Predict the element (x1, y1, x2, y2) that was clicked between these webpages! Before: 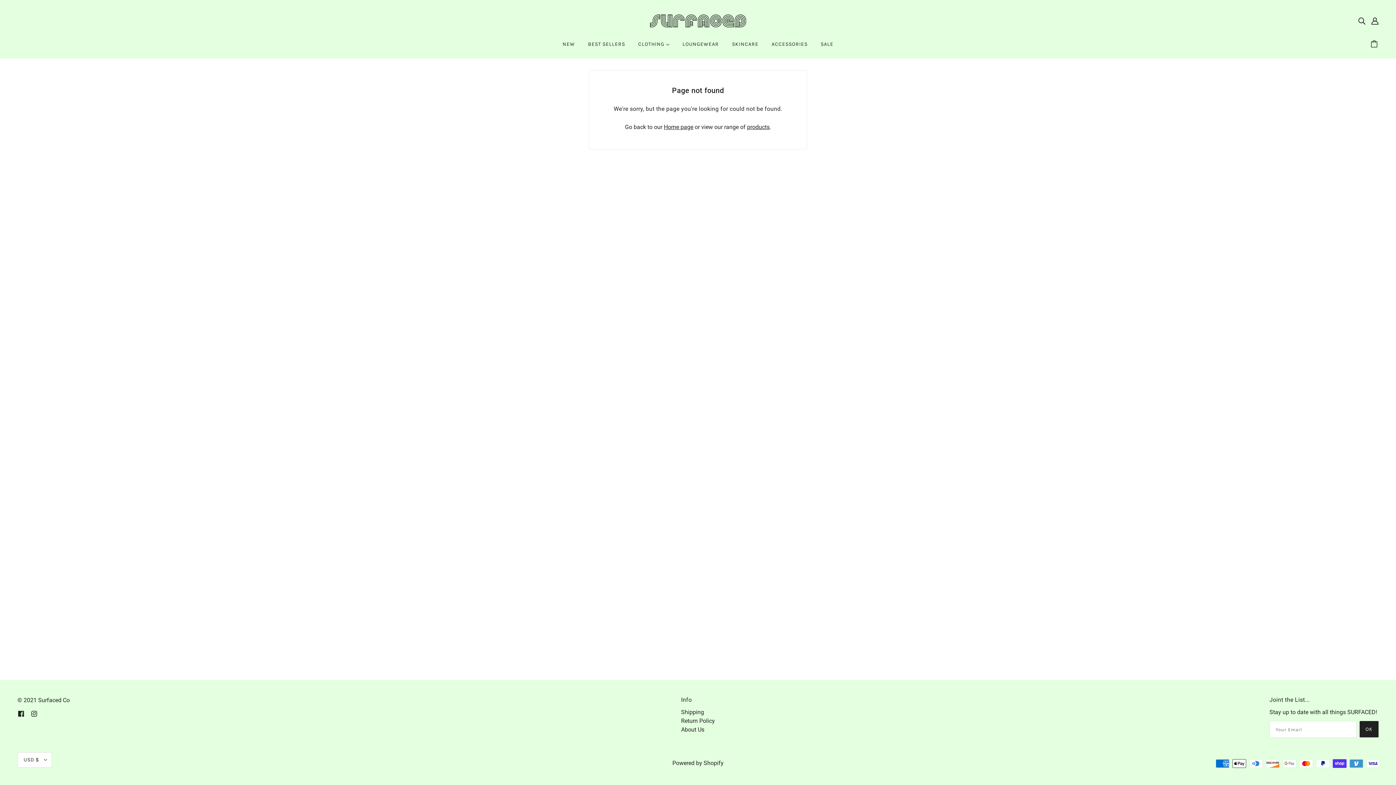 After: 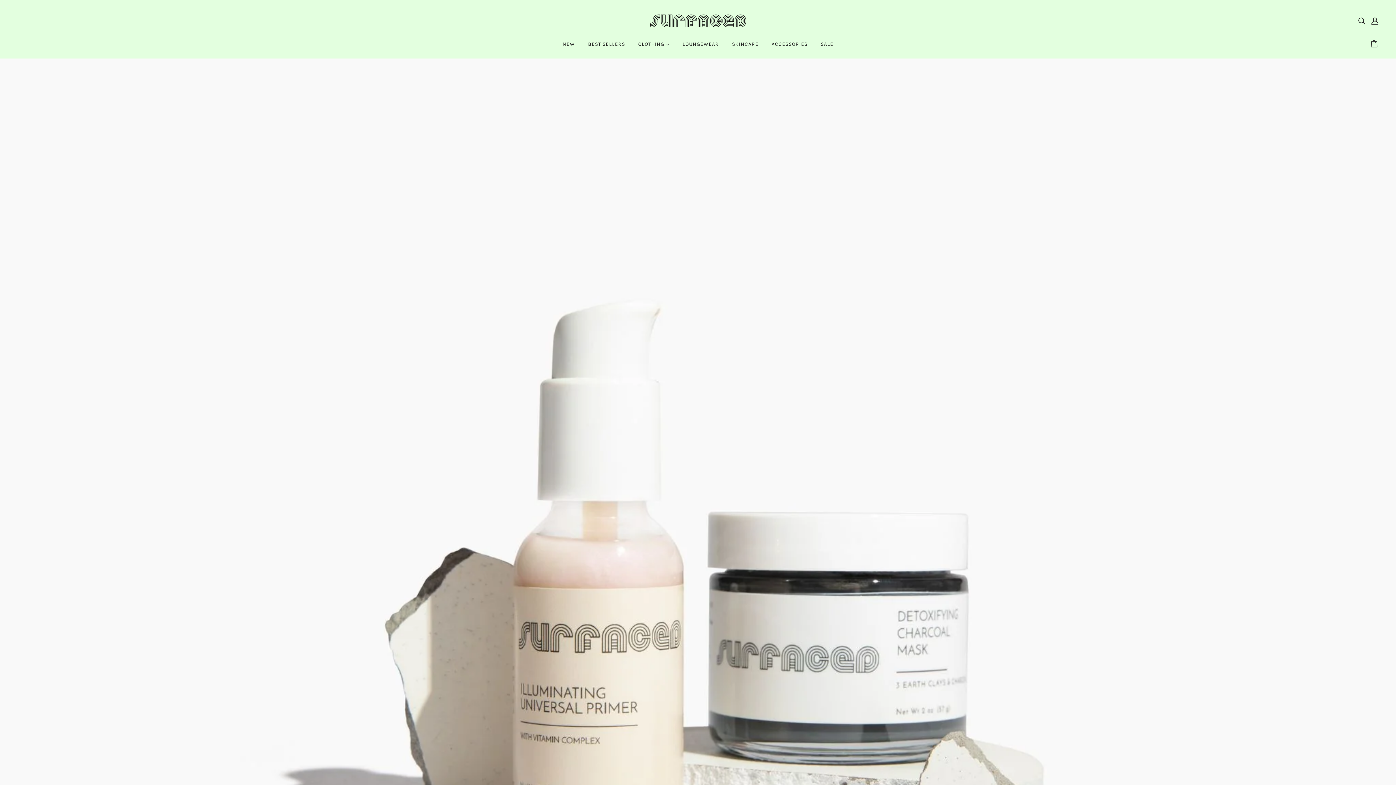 Action: label: Home page bbox: (664, 123, 693, 130)